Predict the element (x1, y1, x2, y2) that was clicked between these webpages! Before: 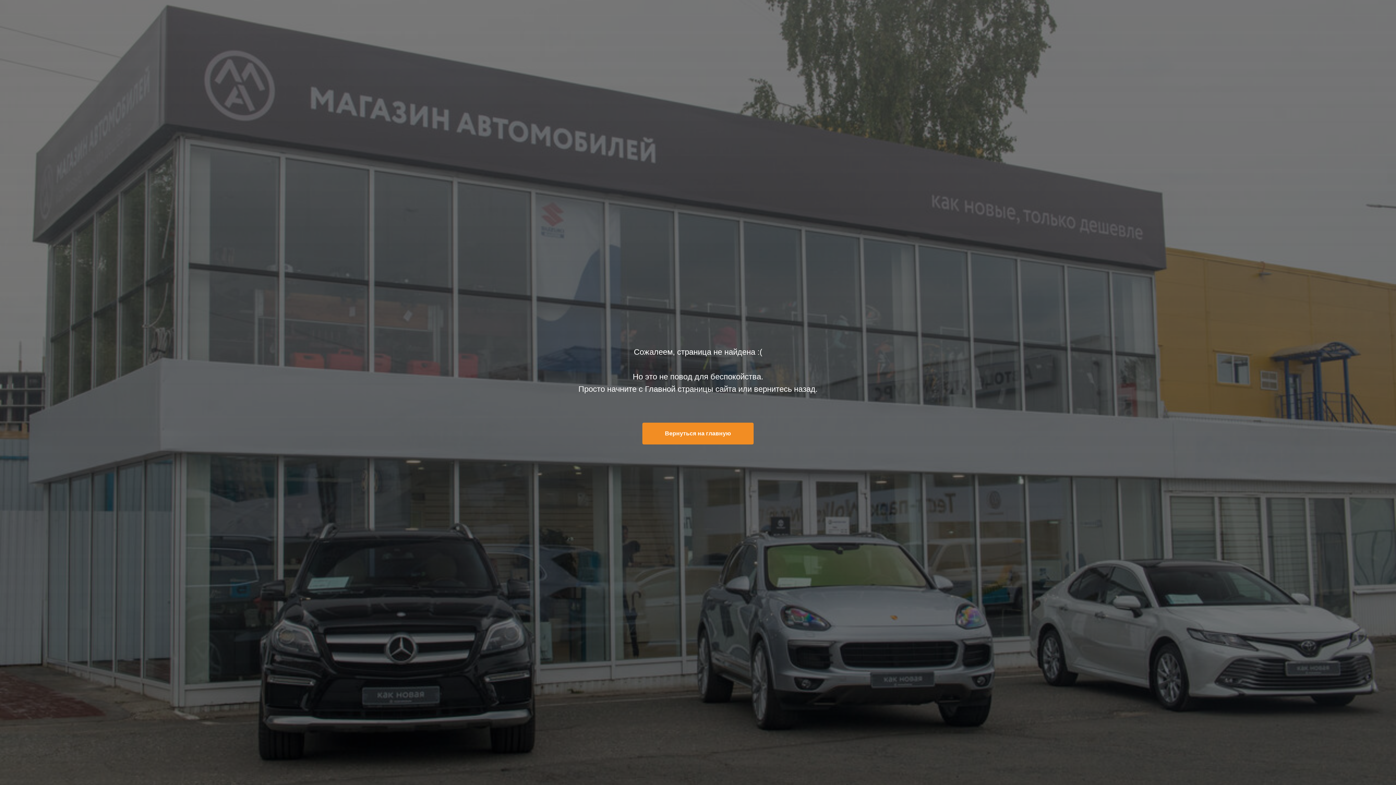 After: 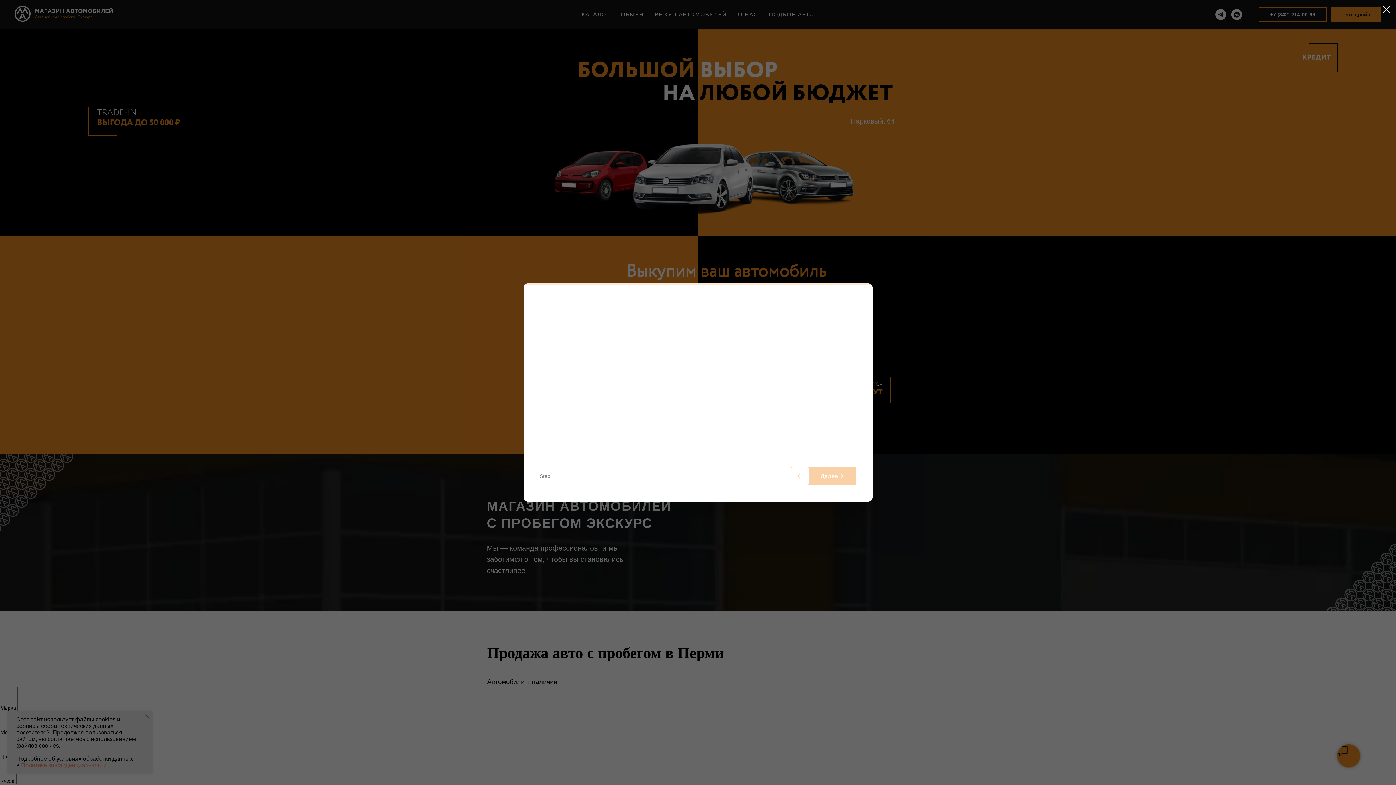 Action: bbox: (642, 422, 753, 444) label: Вернуться на главную